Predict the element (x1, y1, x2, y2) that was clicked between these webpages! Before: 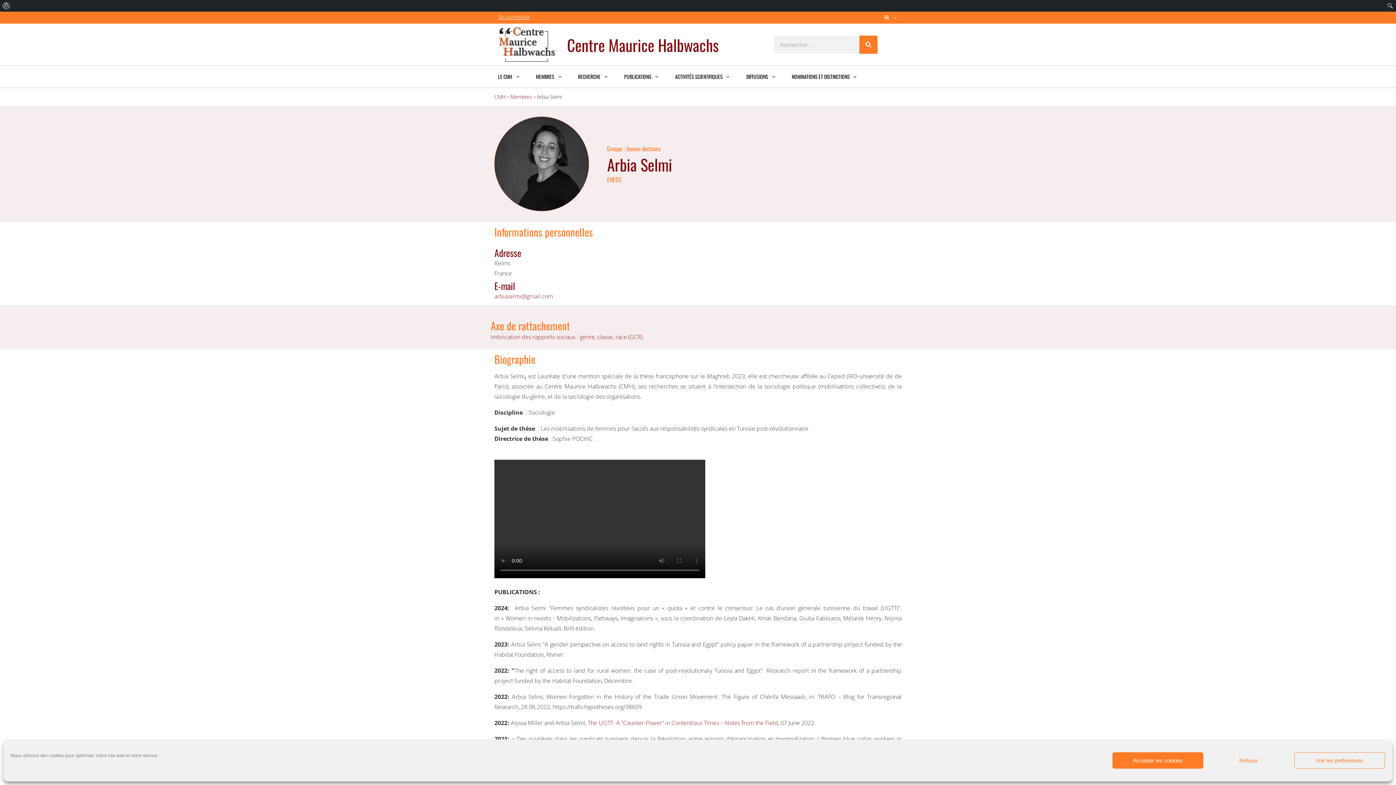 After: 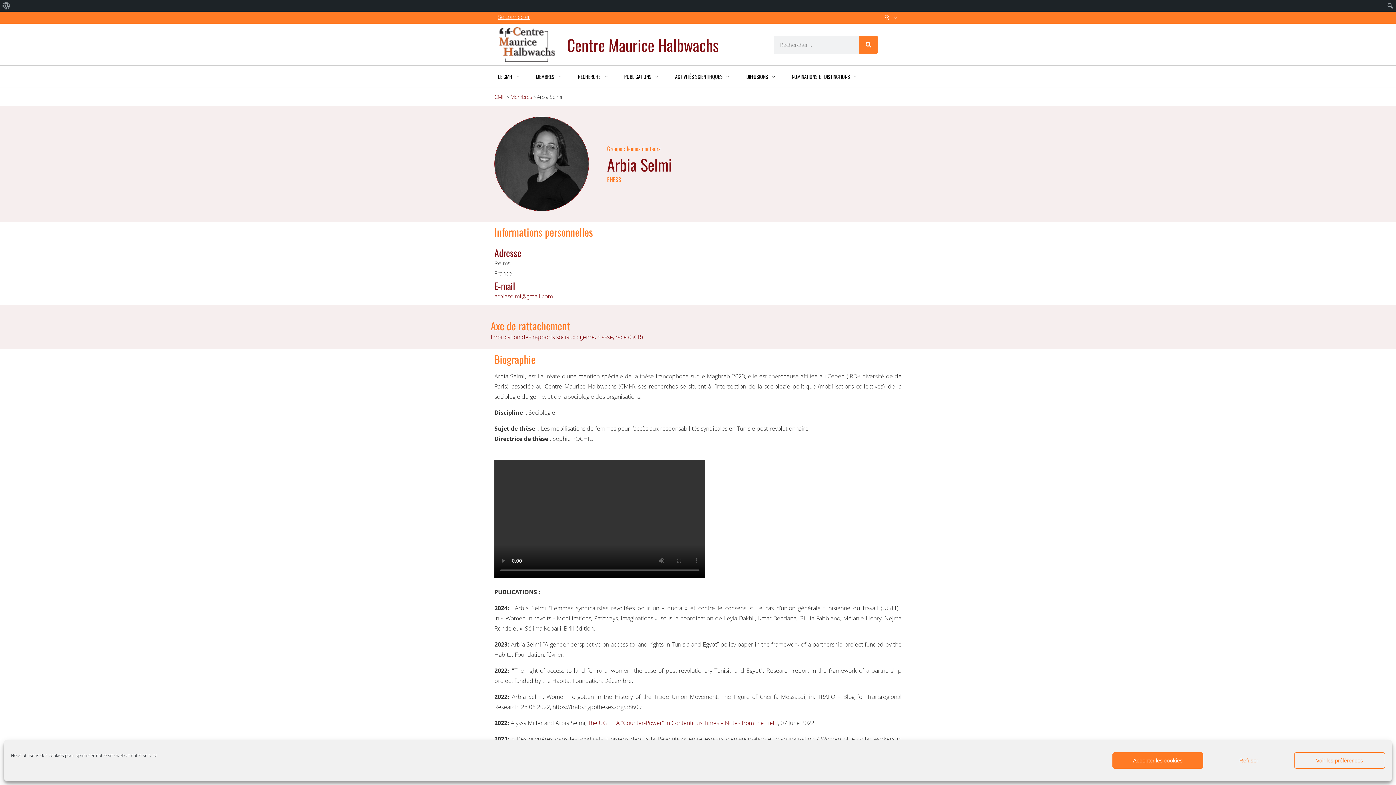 Action: label: FR bbox: (884, 13, 892, 21)